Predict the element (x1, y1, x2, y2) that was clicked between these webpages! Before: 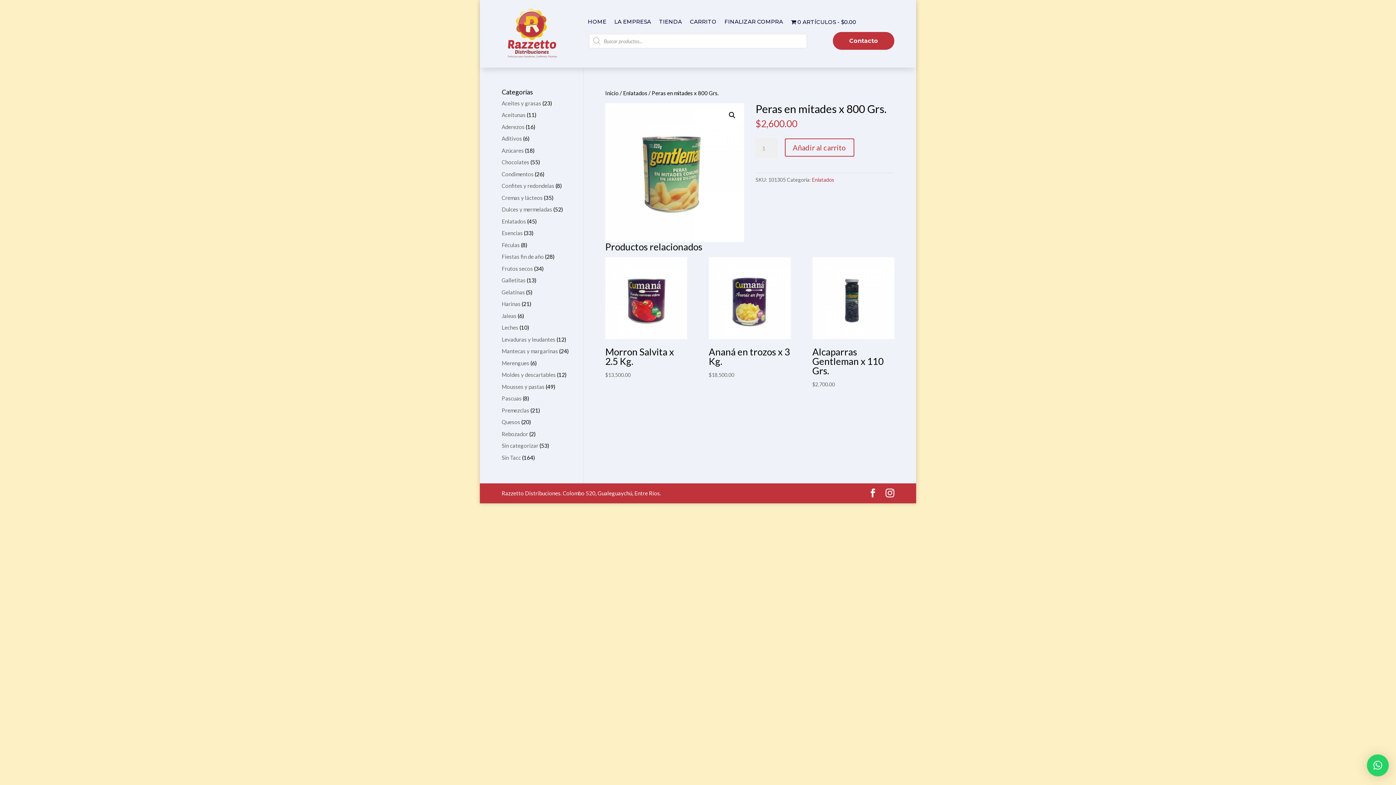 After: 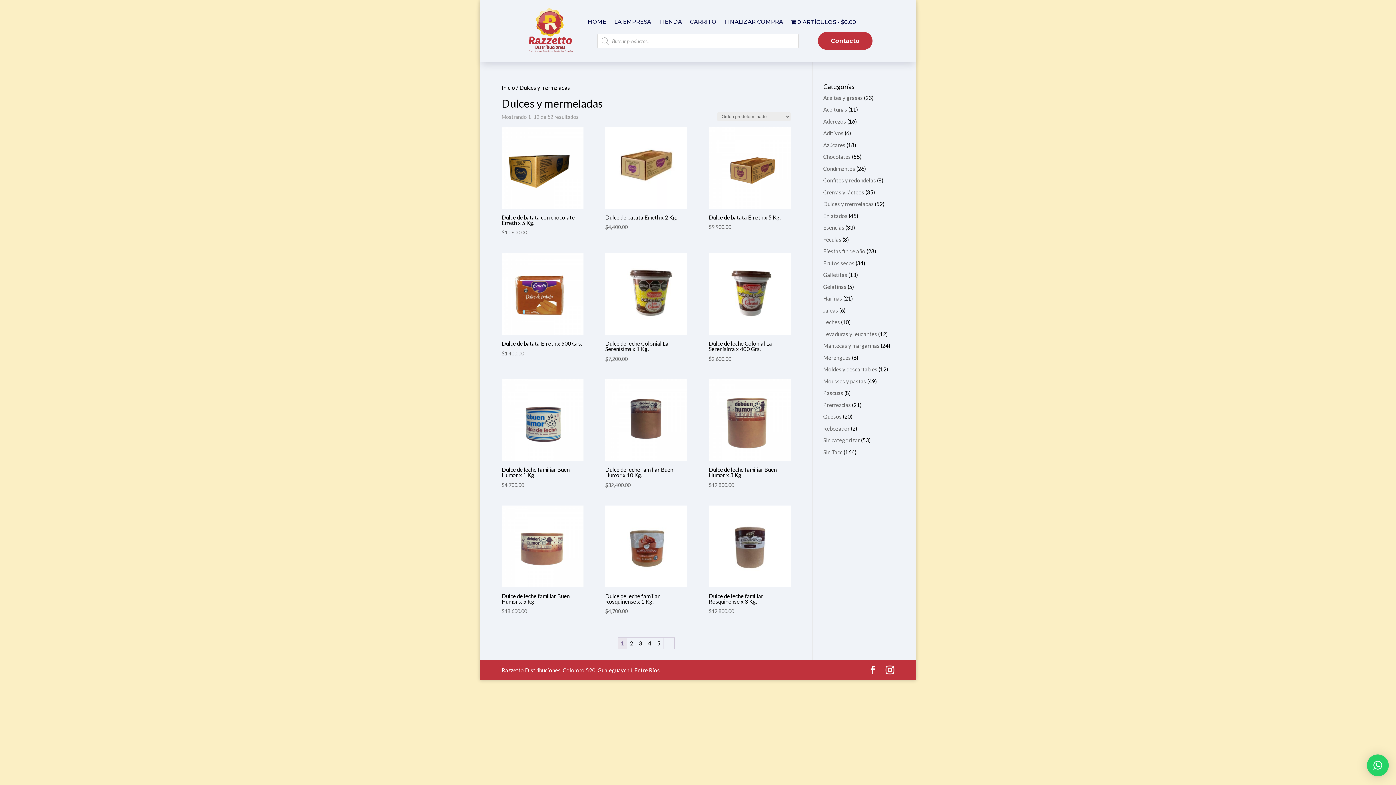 Action: bbox: (501, 206, 552, 212) label: Dulces y mermeladas